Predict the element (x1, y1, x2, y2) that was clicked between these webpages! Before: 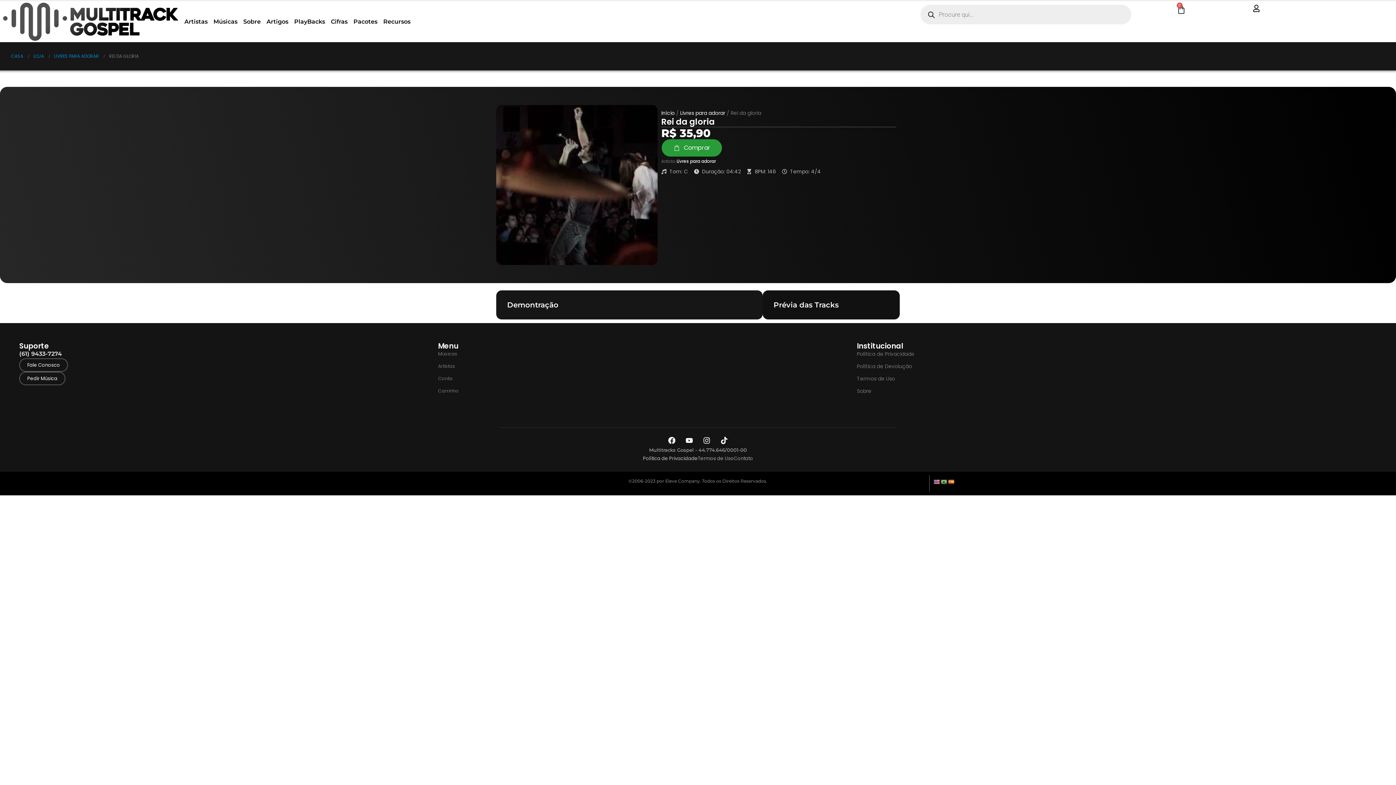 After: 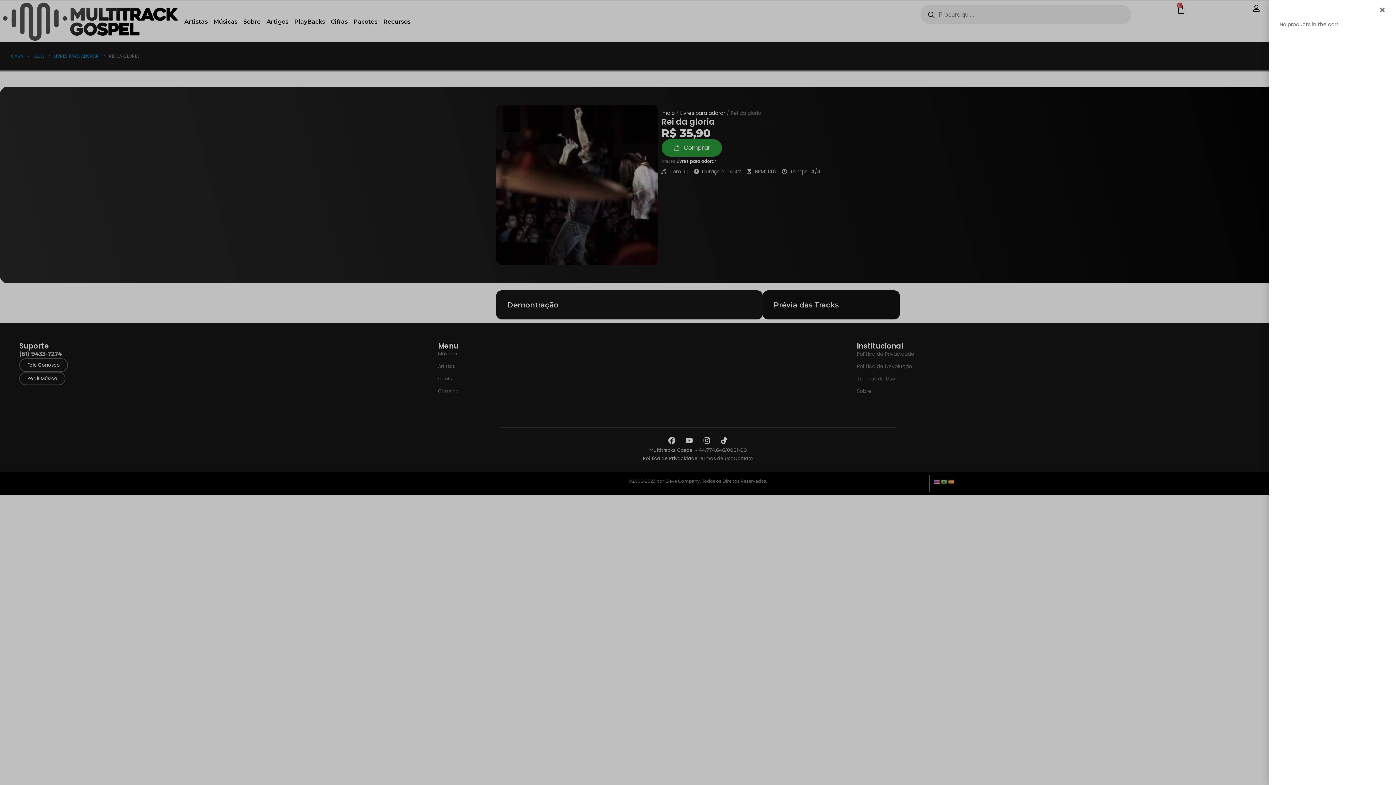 Action: bbox: (1176, 4, 1186, 14) label: 0
Cart